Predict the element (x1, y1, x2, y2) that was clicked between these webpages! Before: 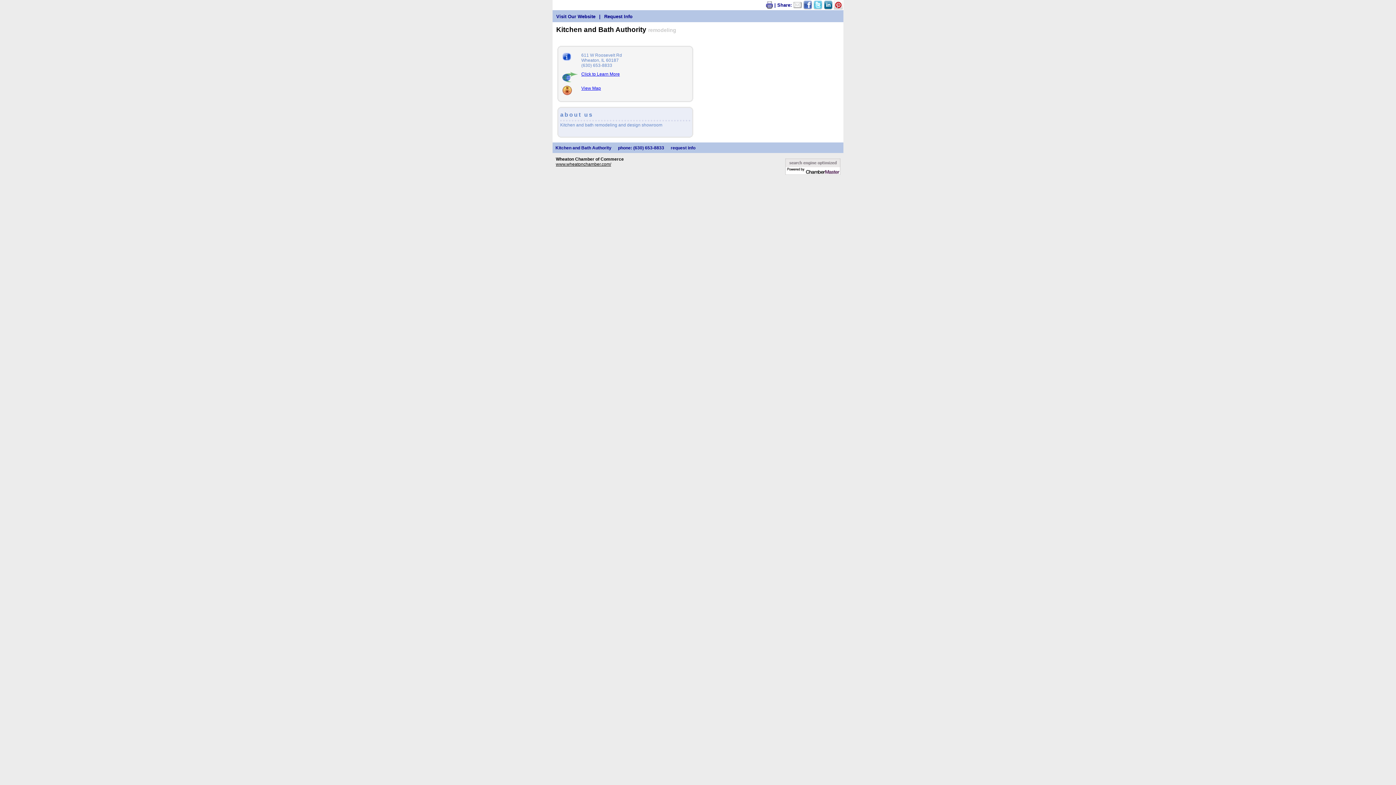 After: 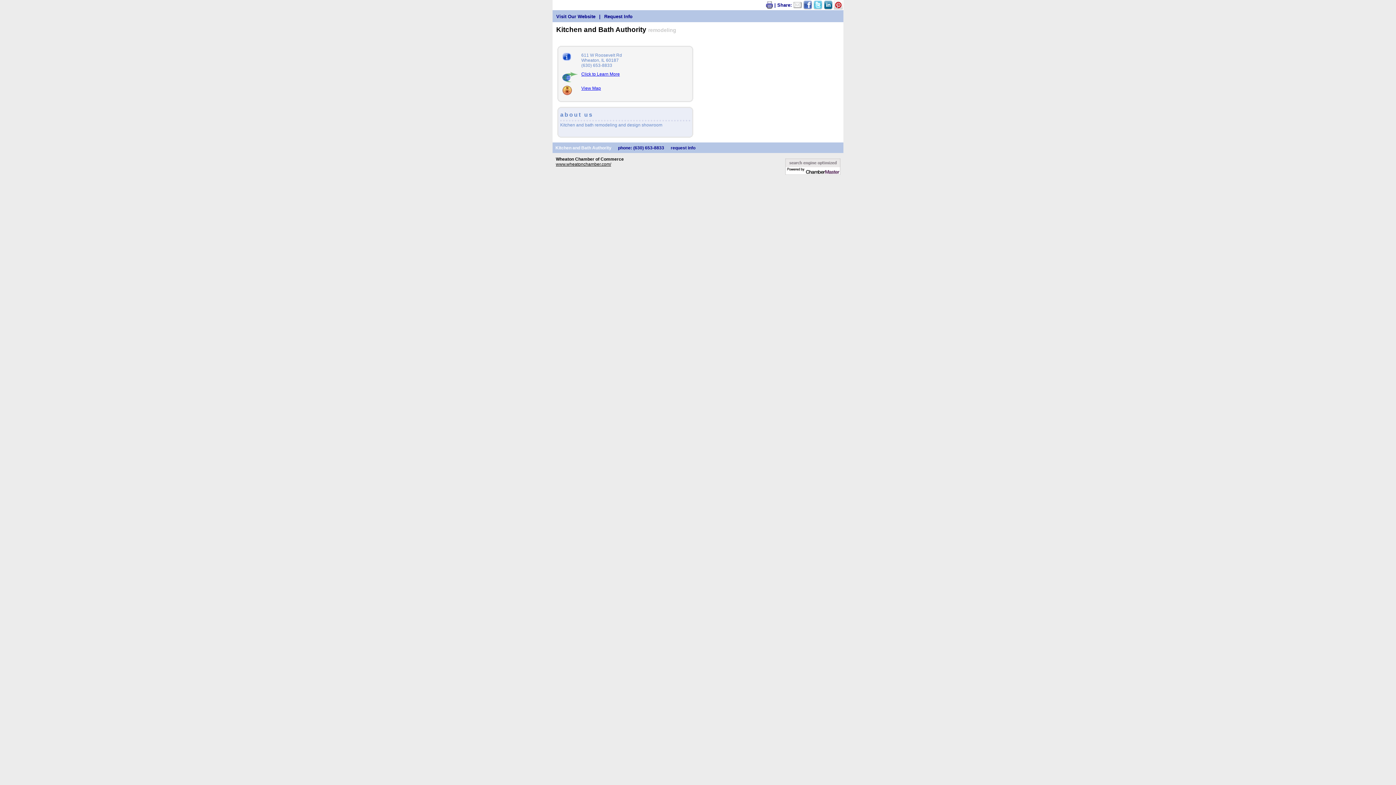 Action: bbox: (555, 145, 611, 150) label: Kitchen and Bath Authority